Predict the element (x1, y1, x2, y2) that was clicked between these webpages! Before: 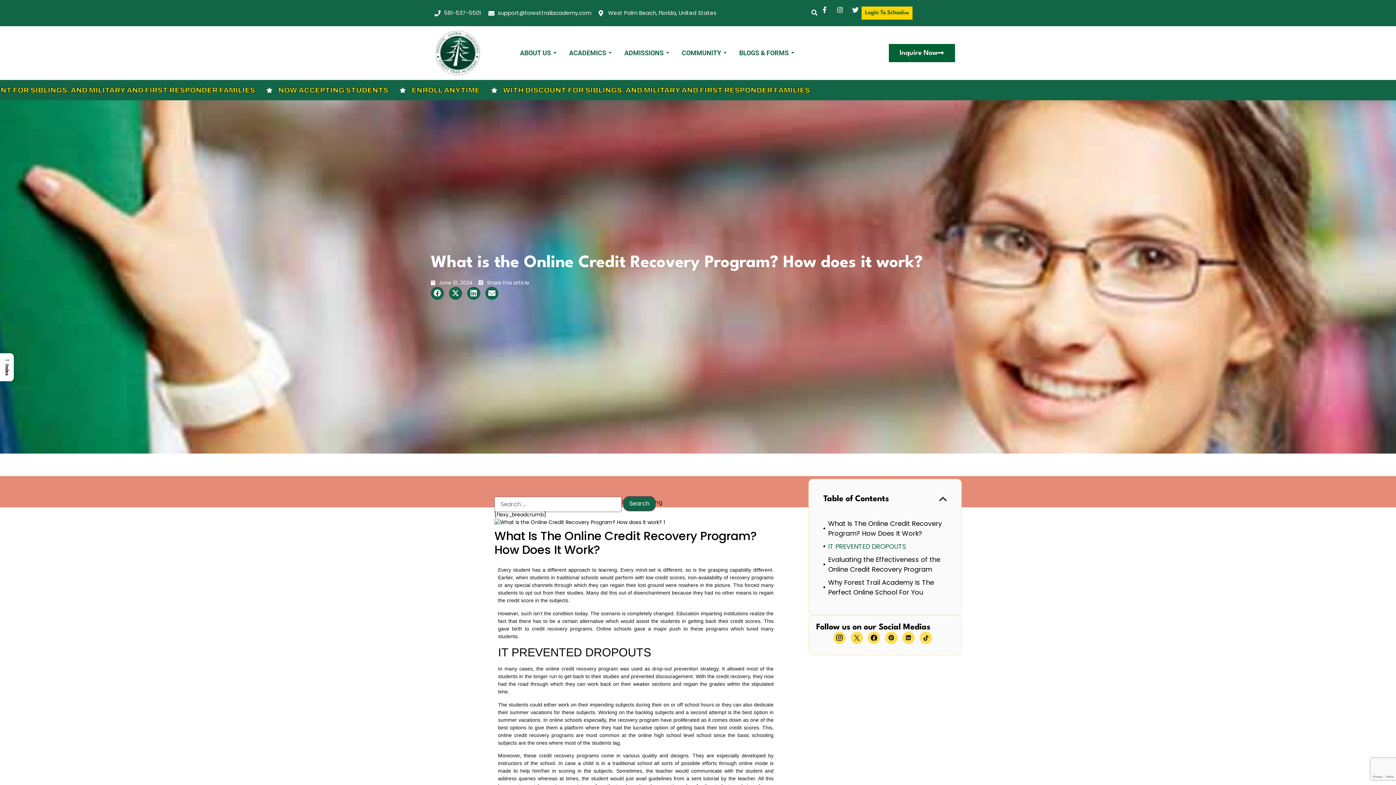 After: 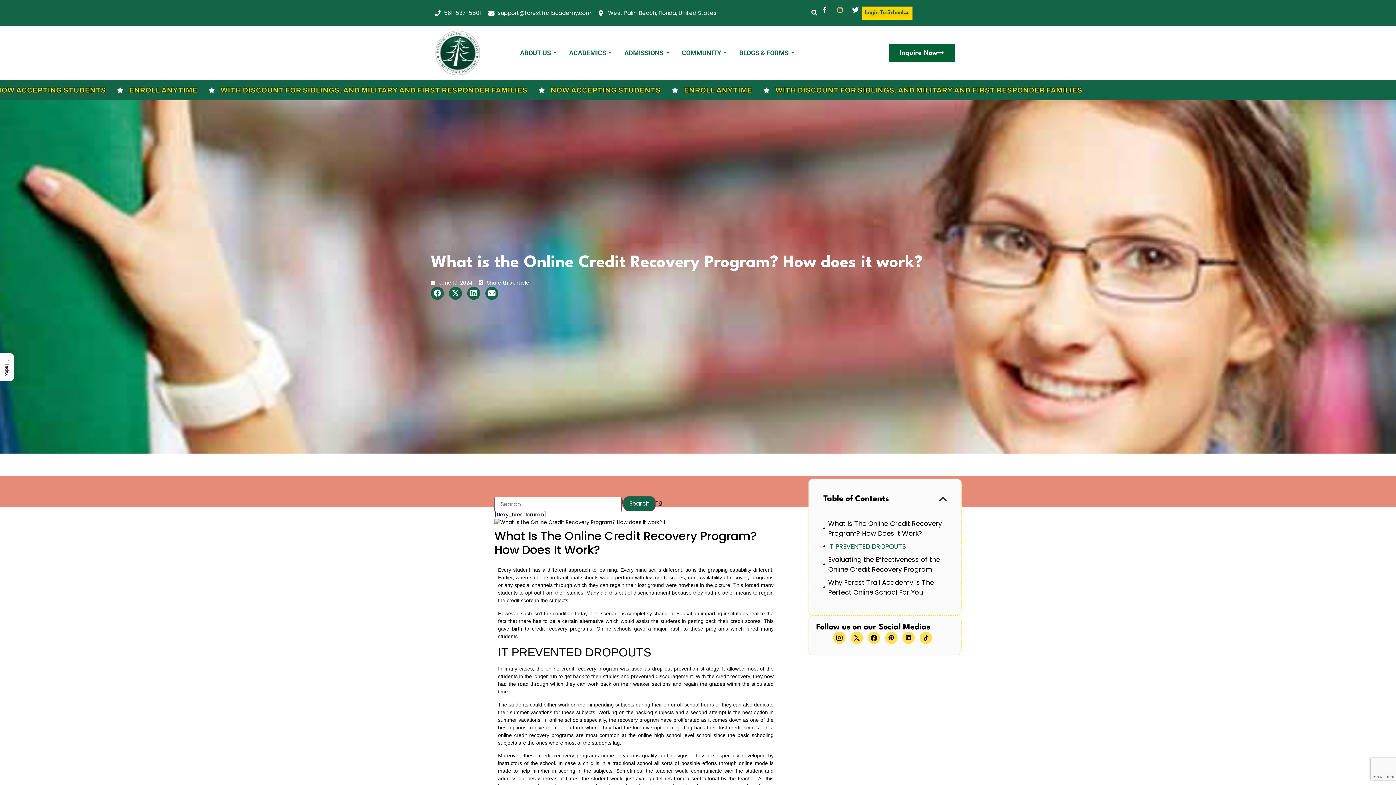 Action: bbox: (836, 6, 846, 13)